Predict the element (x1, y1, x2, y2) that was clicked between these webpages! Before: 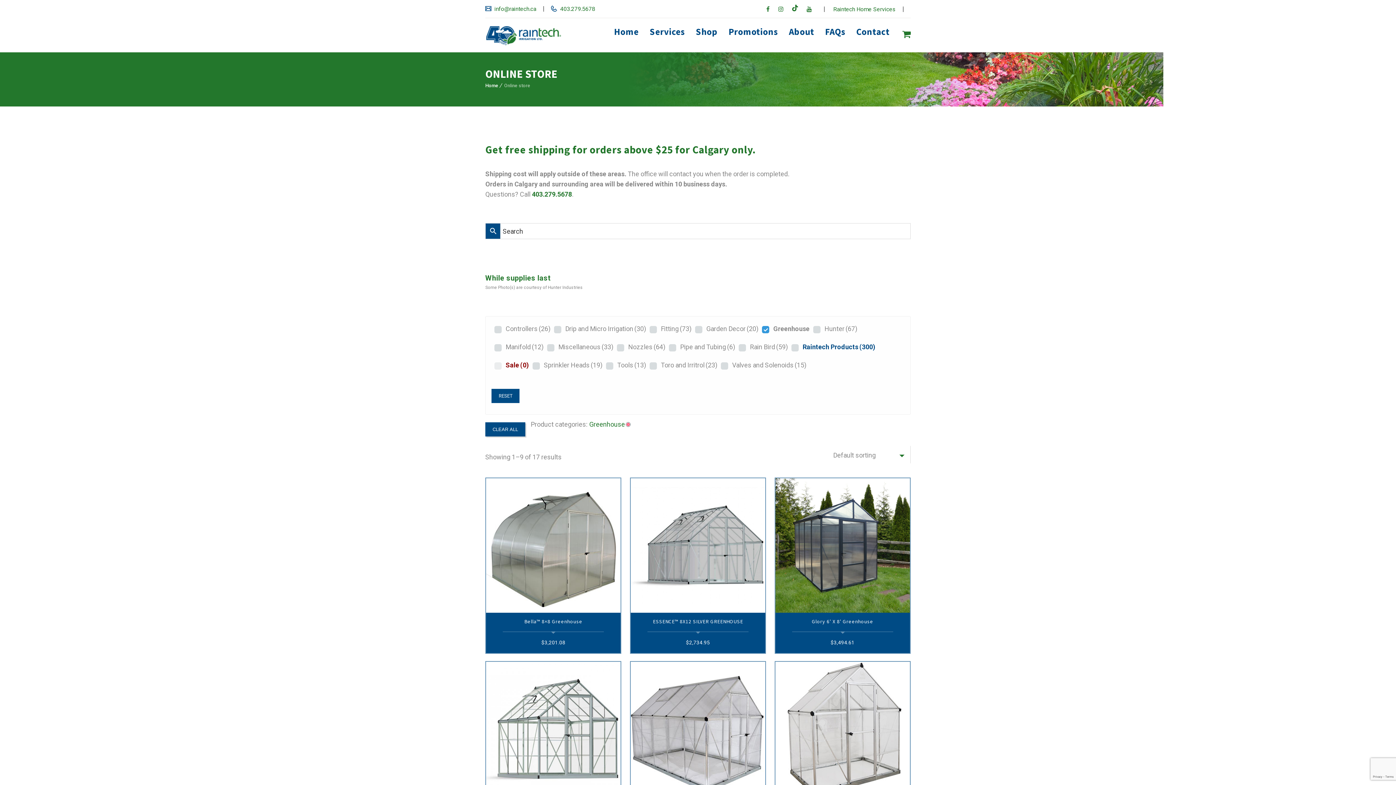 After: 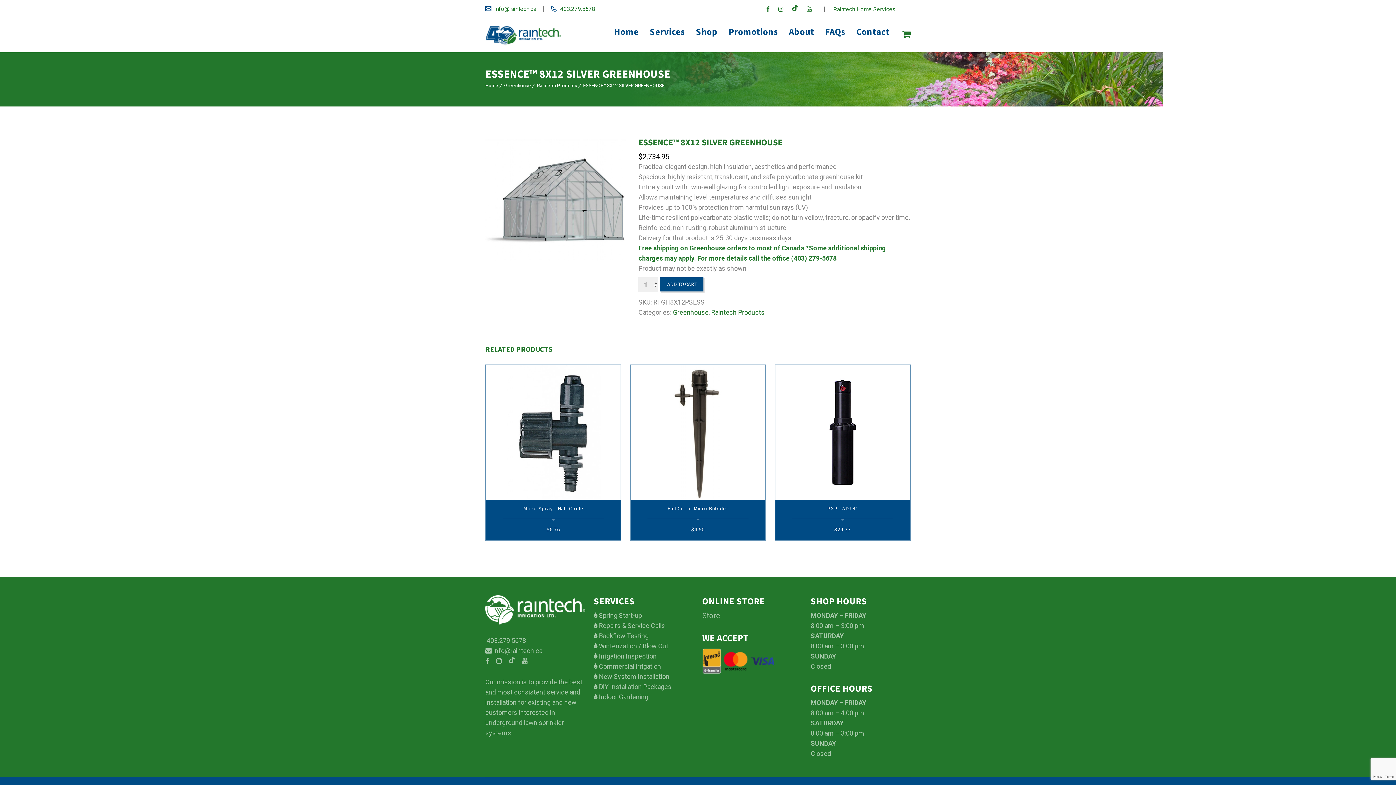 Action: bbox: (630, 613, 765, 632) label: ESSENCE™ 8X12 SILVER GREENHOUSE